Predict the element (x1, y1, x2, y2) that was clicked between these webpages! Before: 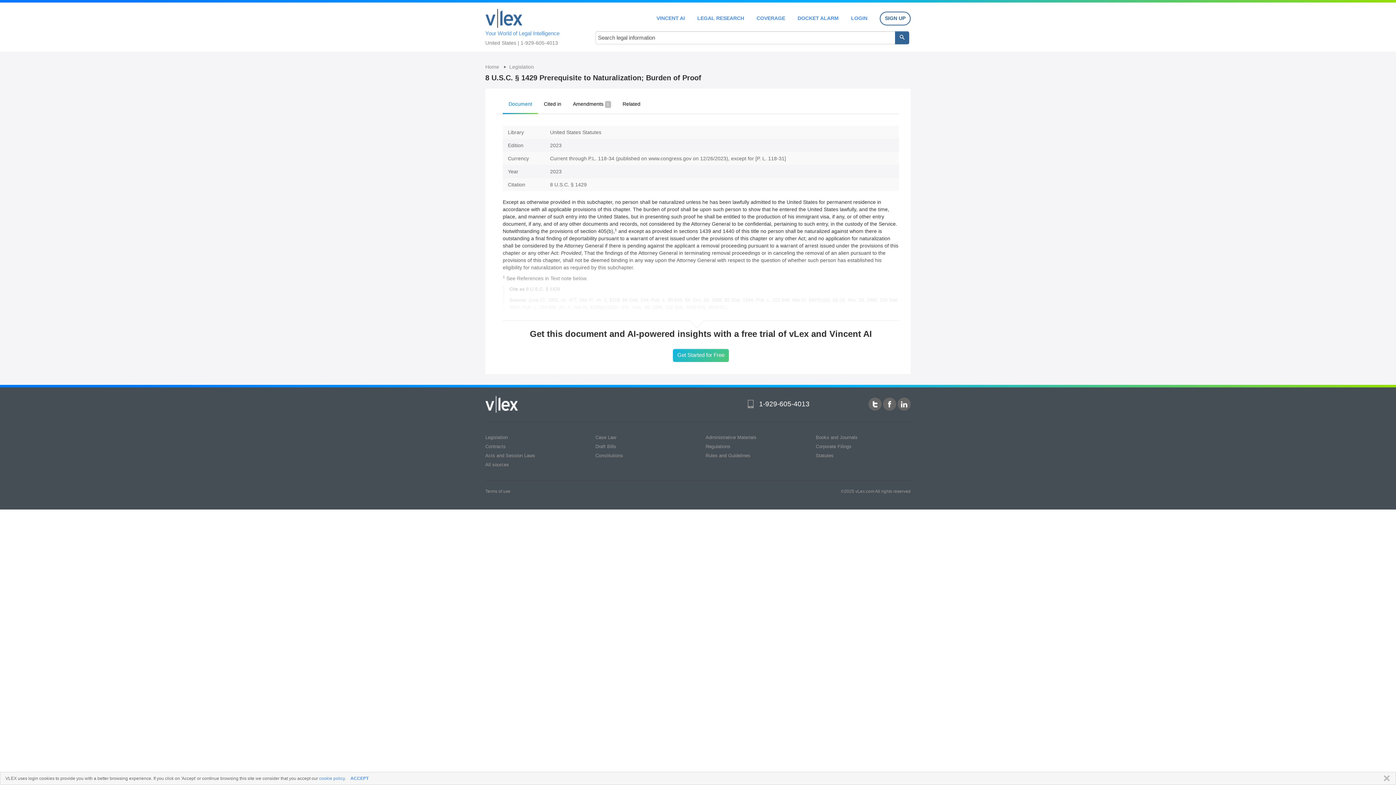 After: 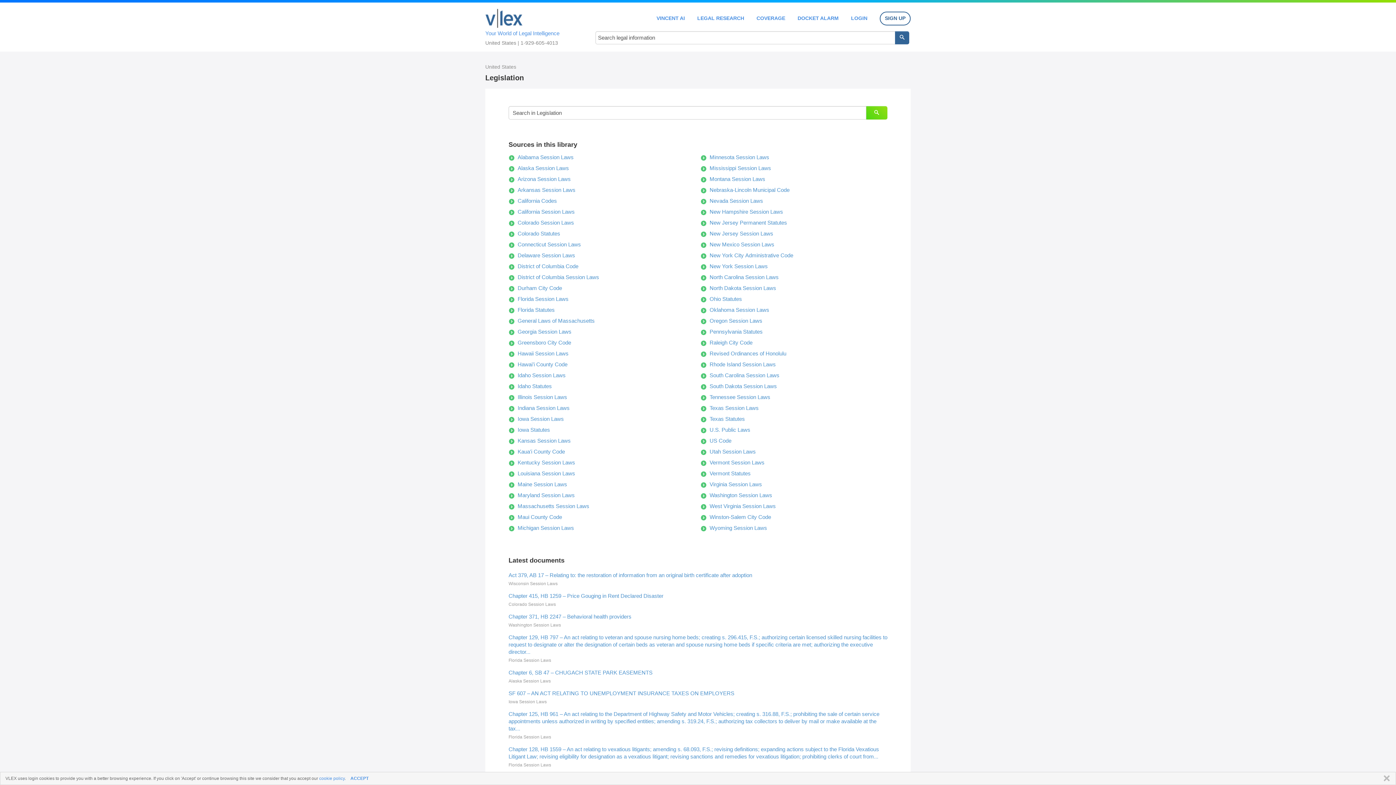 Action: label: Legislation bbox: (485, 434, 508, 440)